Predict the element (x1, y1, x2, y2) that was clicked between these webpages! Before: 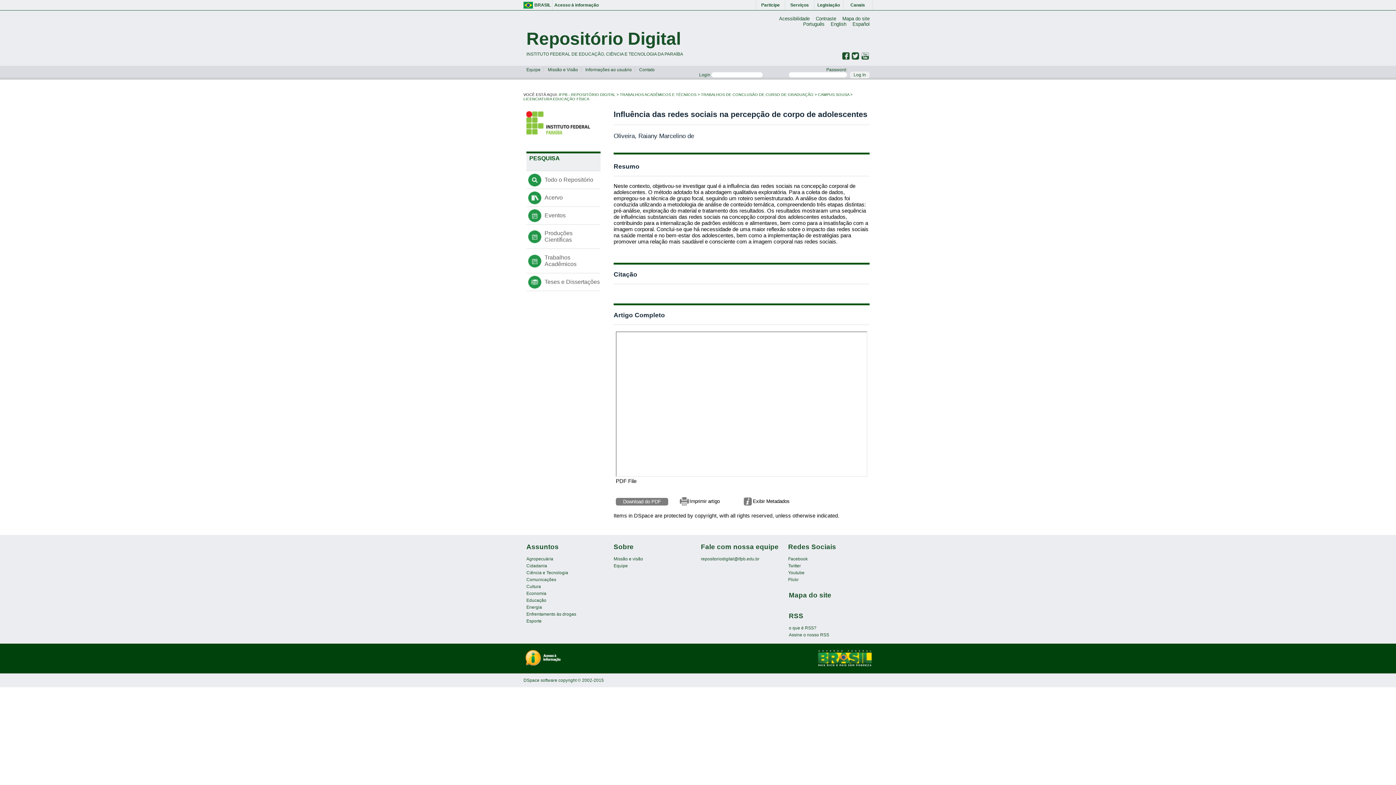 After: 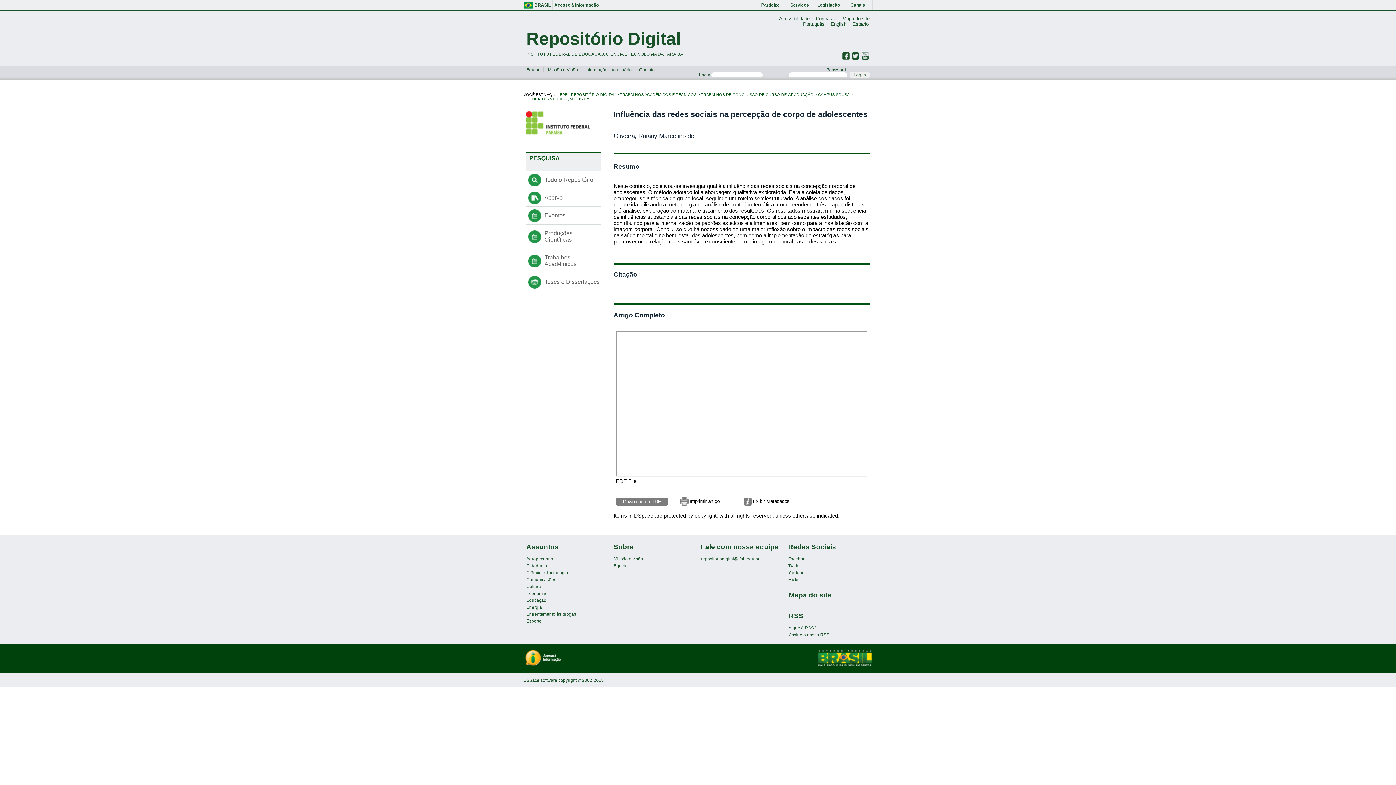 Action: label: Informações ao usuário bbox: (585, 67, 631, 72)